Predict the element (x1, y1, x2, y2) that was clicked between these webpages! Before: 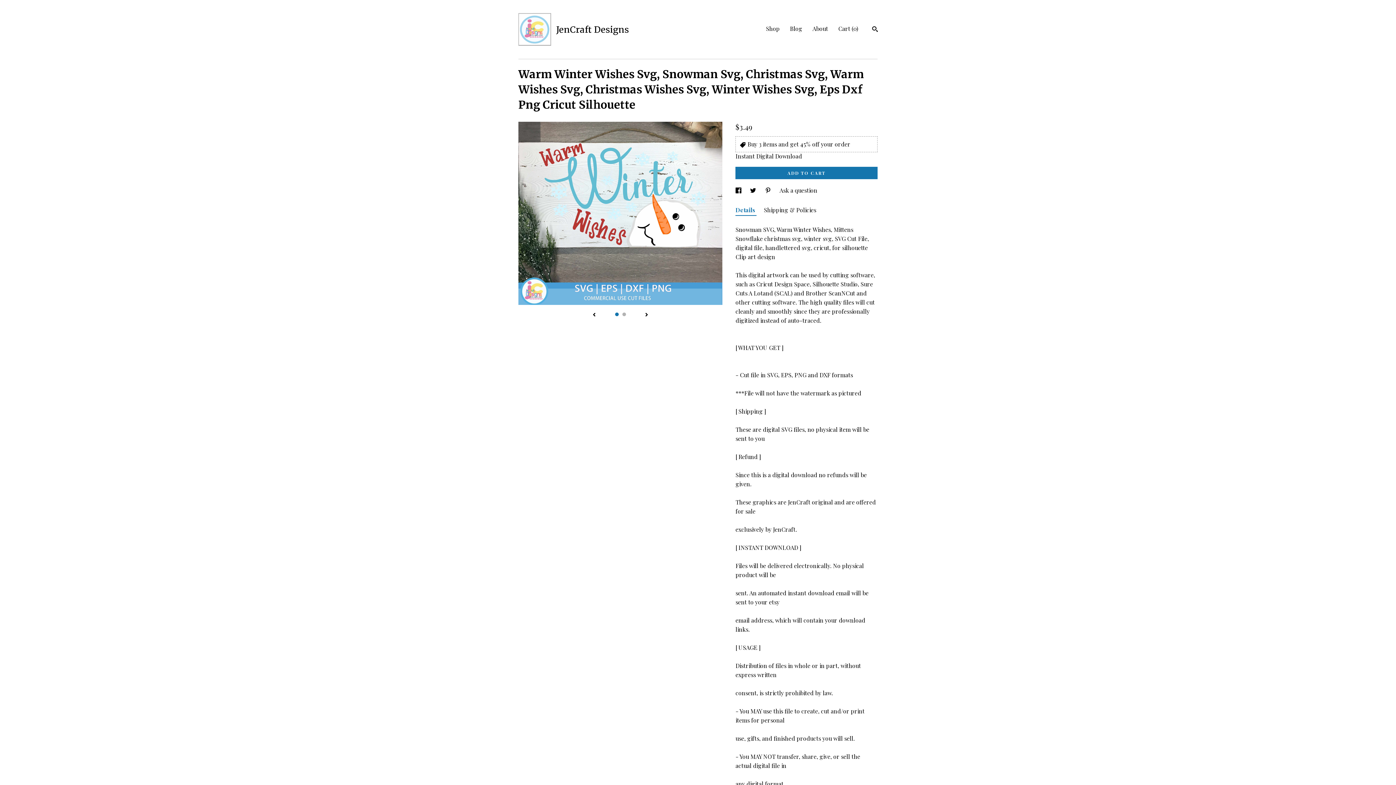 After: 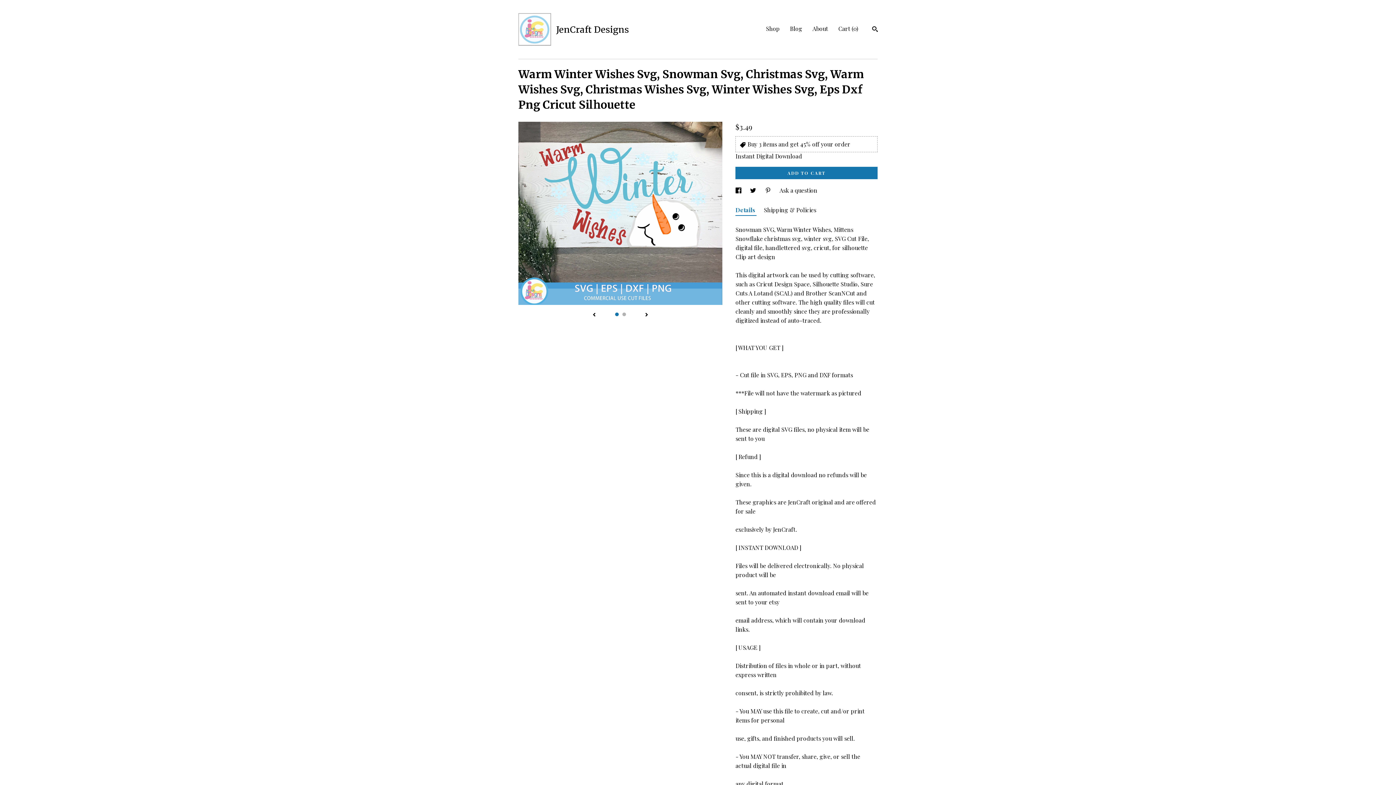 Action: label: social media share for  pinterest bbox: (765, 186, 772, 194)